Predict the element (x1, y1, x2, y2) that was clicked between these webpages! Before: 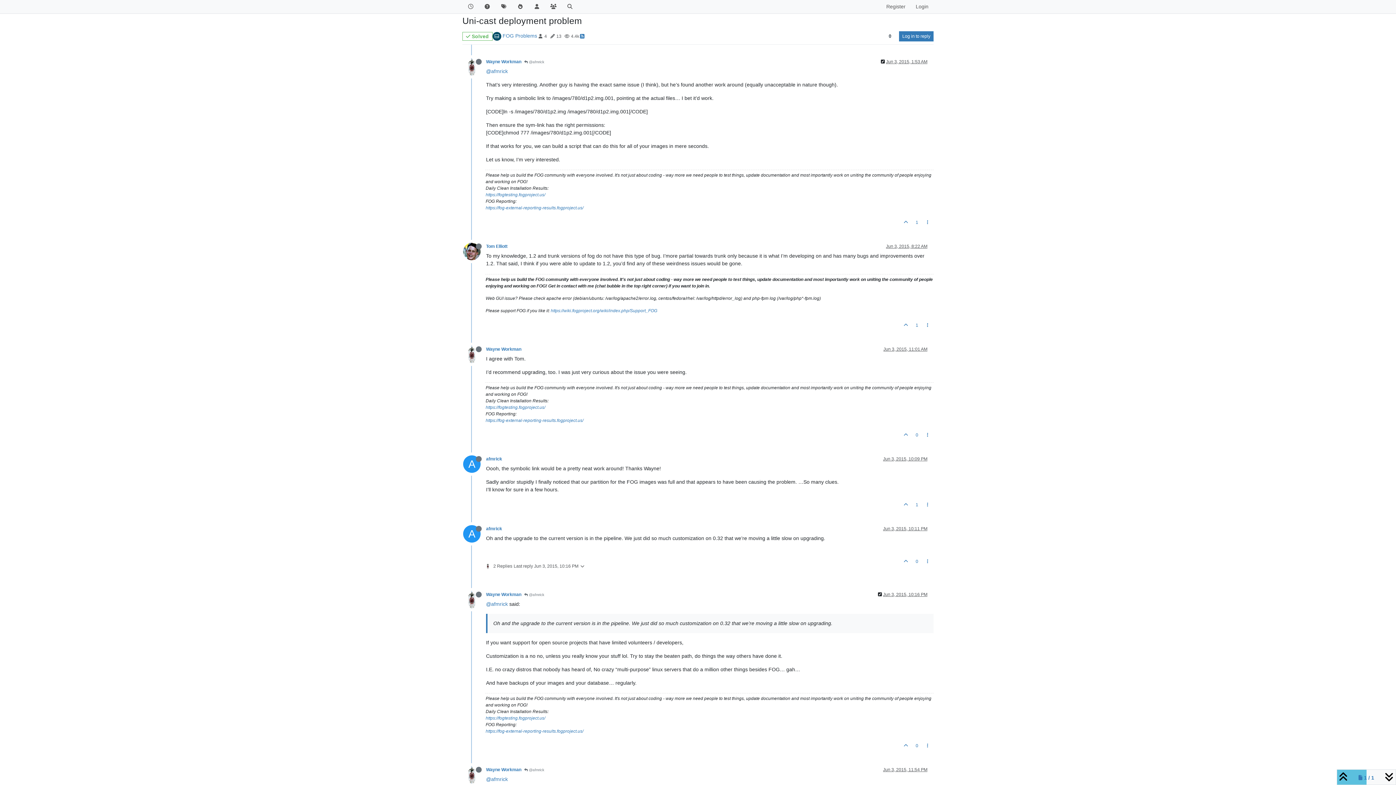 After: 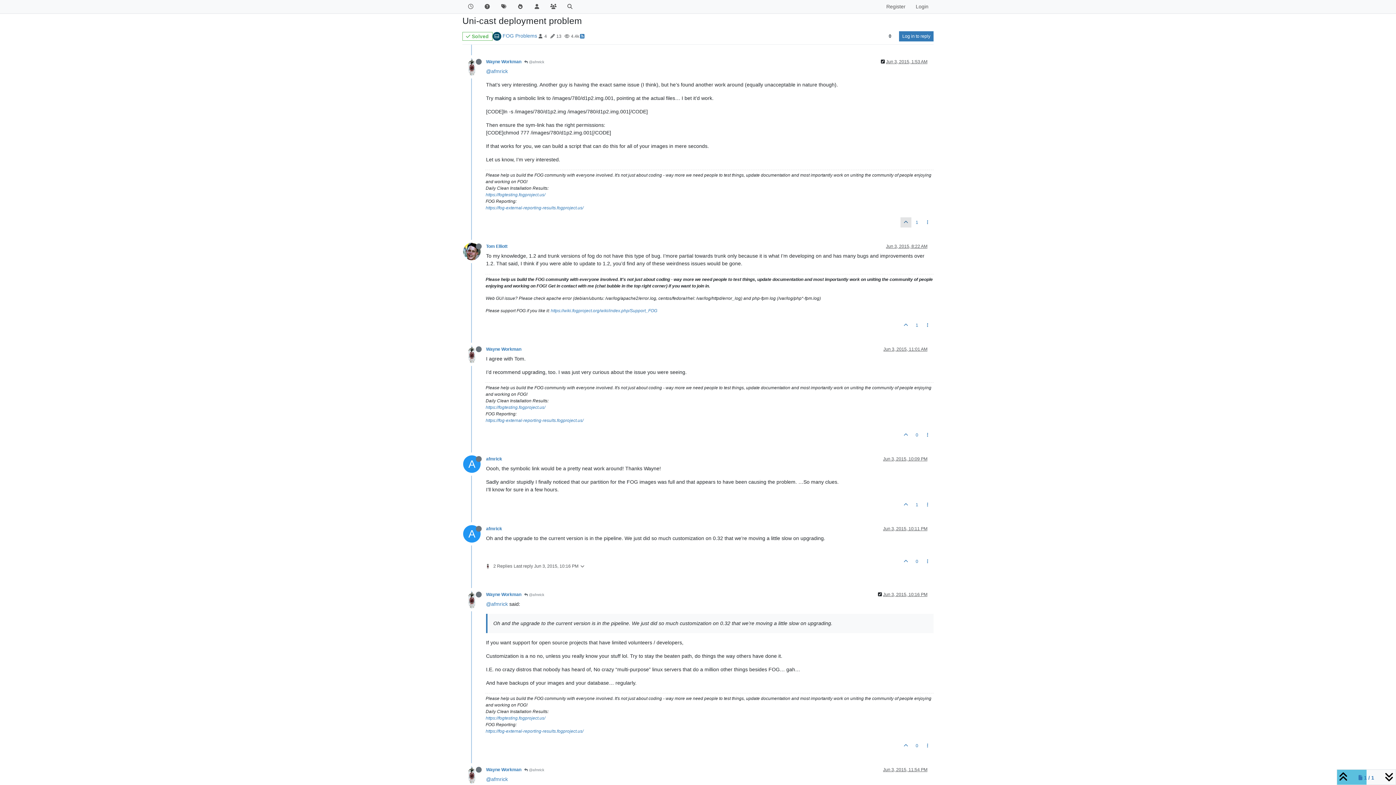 Action: bbox: (900, 217, 911, 227)